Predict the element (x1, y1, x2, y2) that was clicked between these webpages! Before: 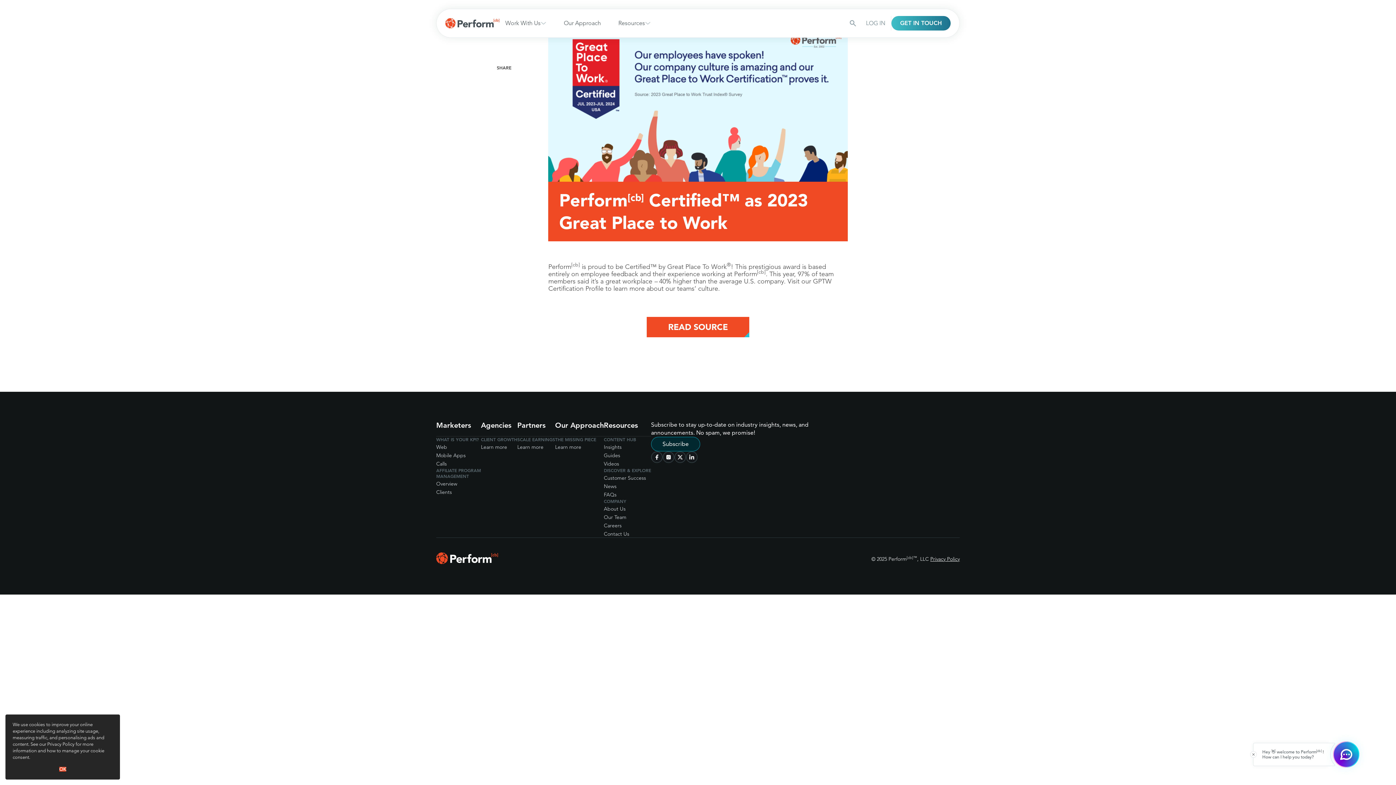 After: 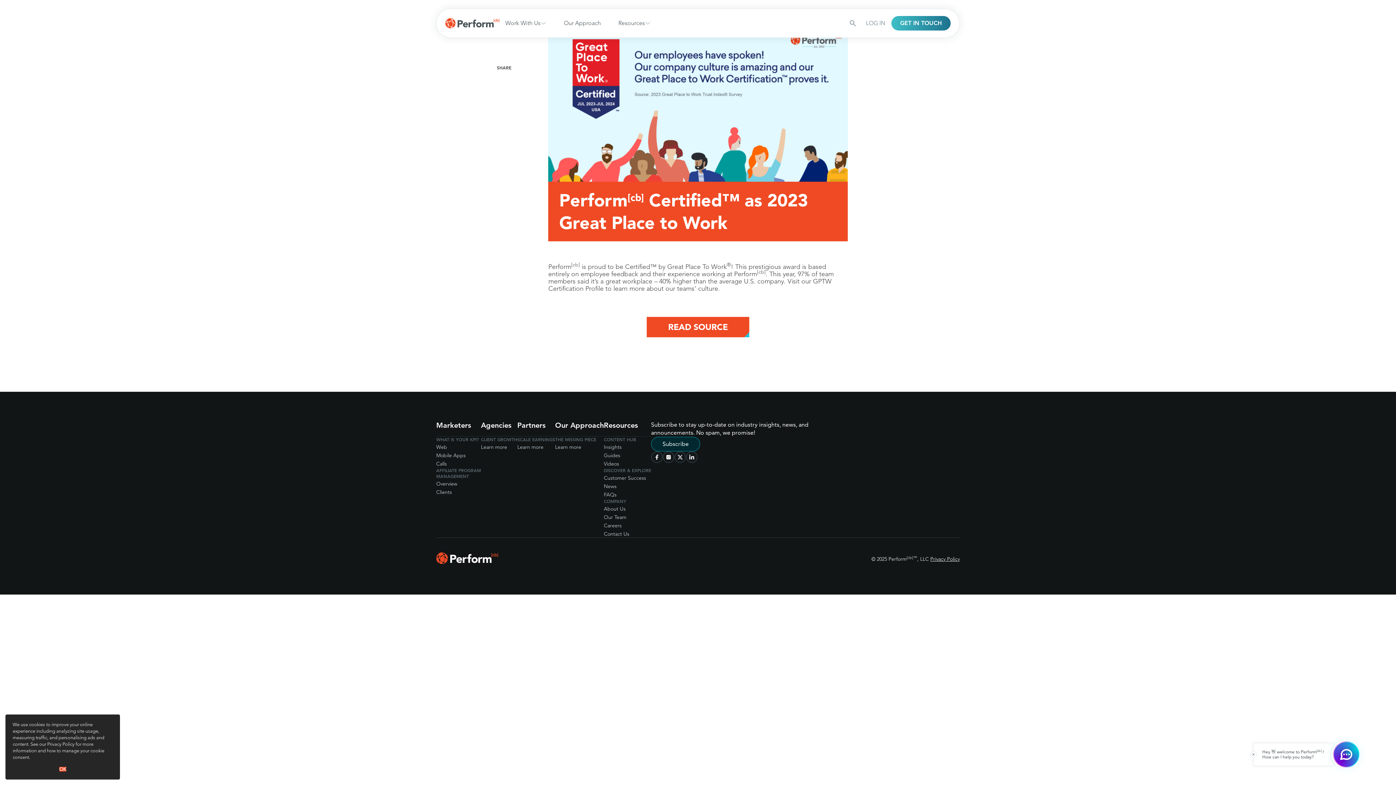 Action: bbox: (930, 556, 960, 562) label: Privacy Policy